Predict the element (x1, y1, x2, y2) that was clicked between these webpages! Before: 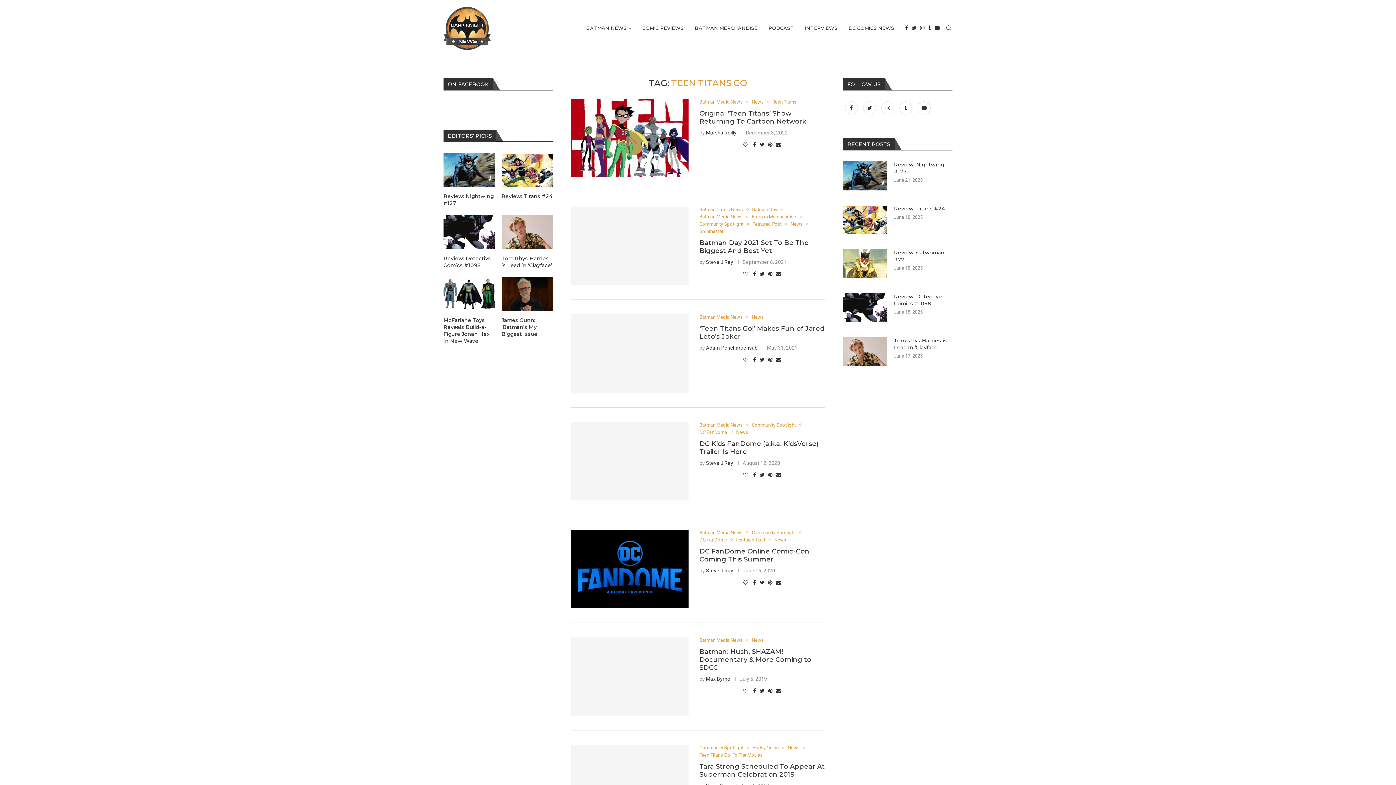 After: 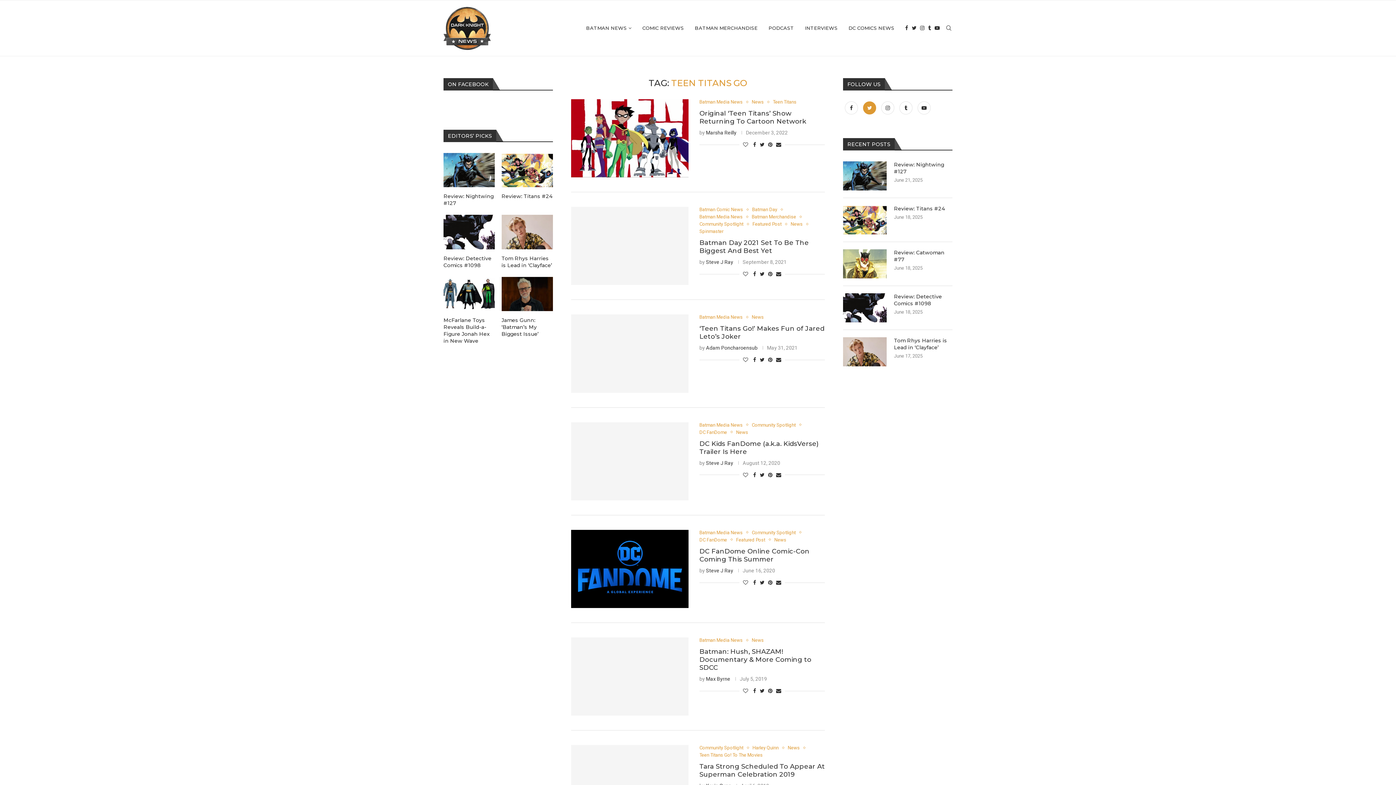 Action: label: Twitter bbox: (861, 104, 879, 111)